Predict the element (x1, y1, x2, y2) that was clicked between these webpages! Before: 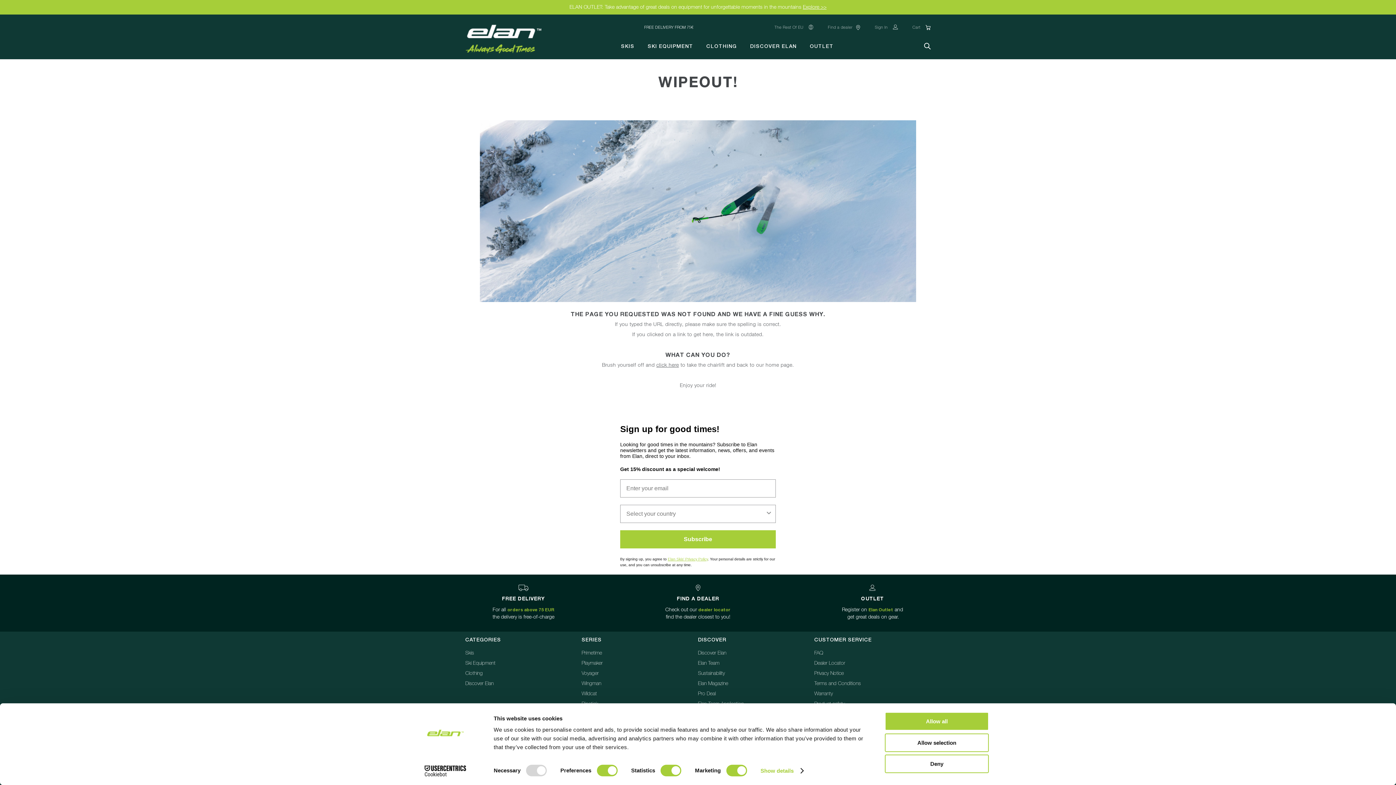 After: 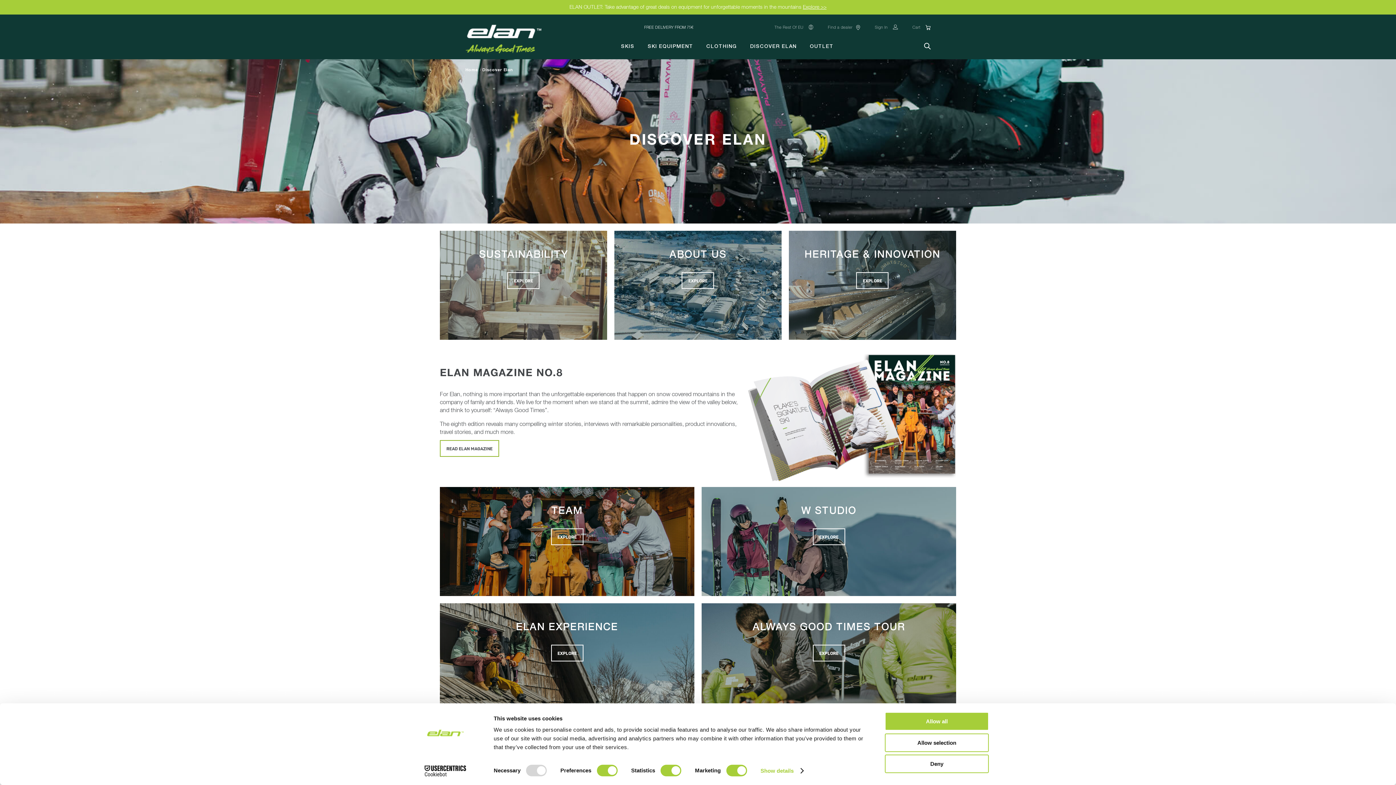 Action: label: Discover Elan bbox: (465, 681, 493, 686)